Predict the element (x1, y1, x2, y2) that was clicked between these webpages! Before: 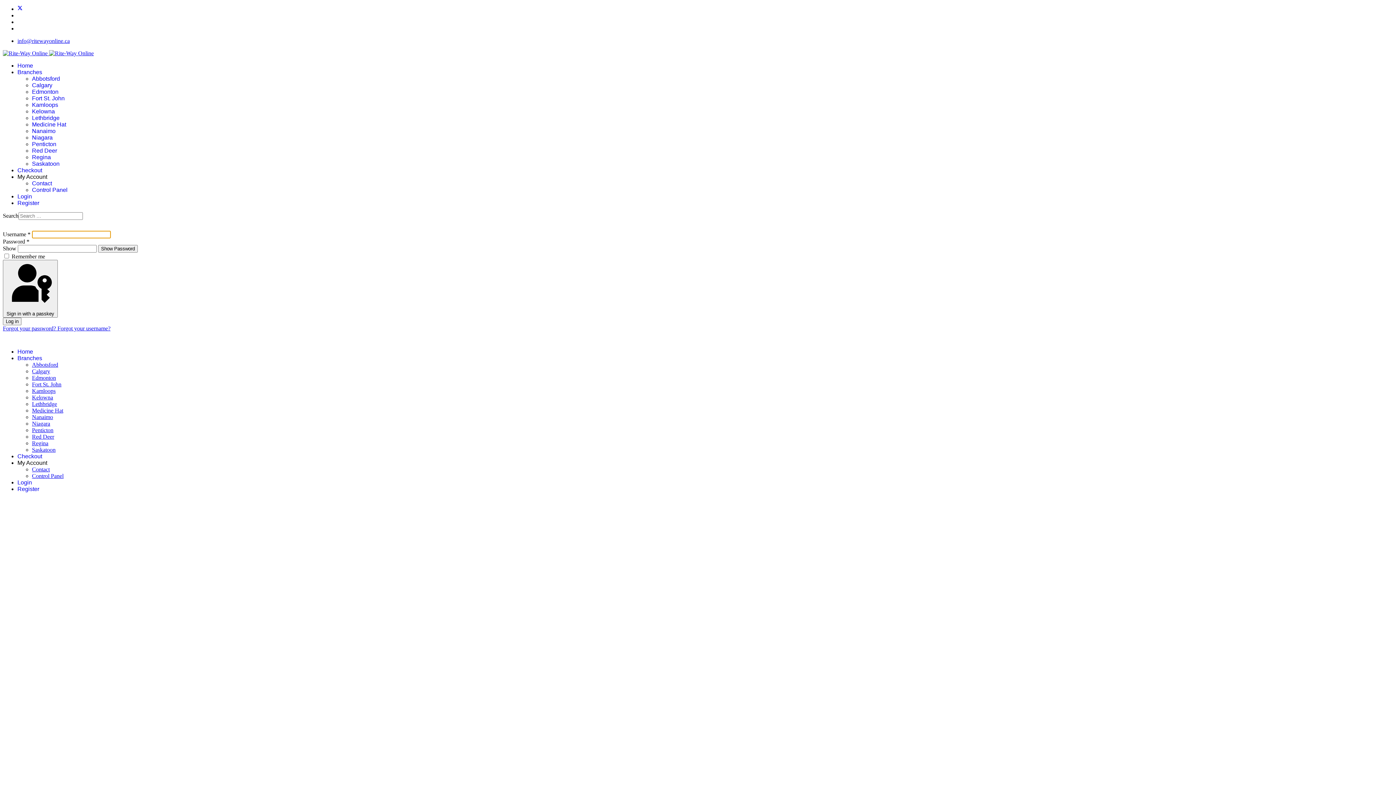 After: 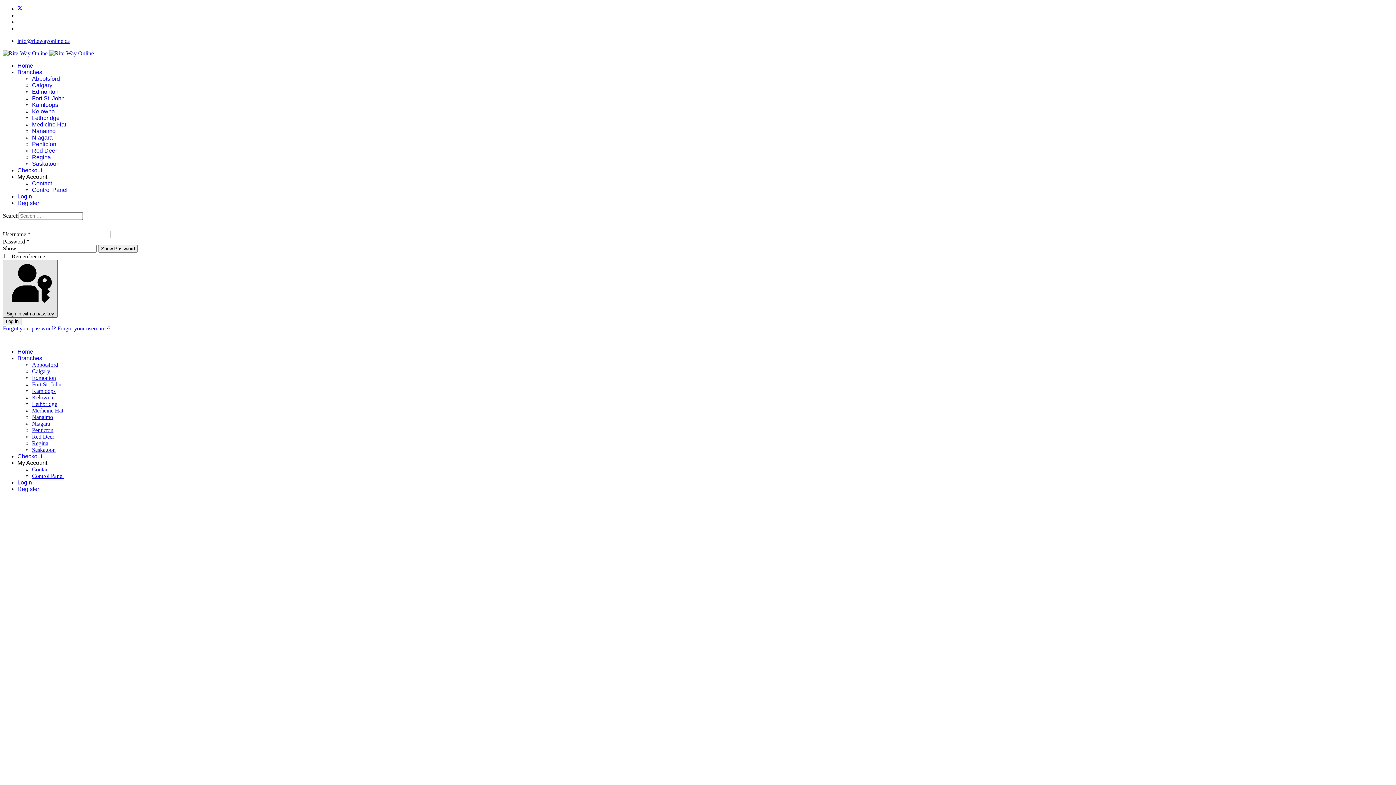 Action: label:  Sign in with a passkey bbox: (2, 260, 57, 317)